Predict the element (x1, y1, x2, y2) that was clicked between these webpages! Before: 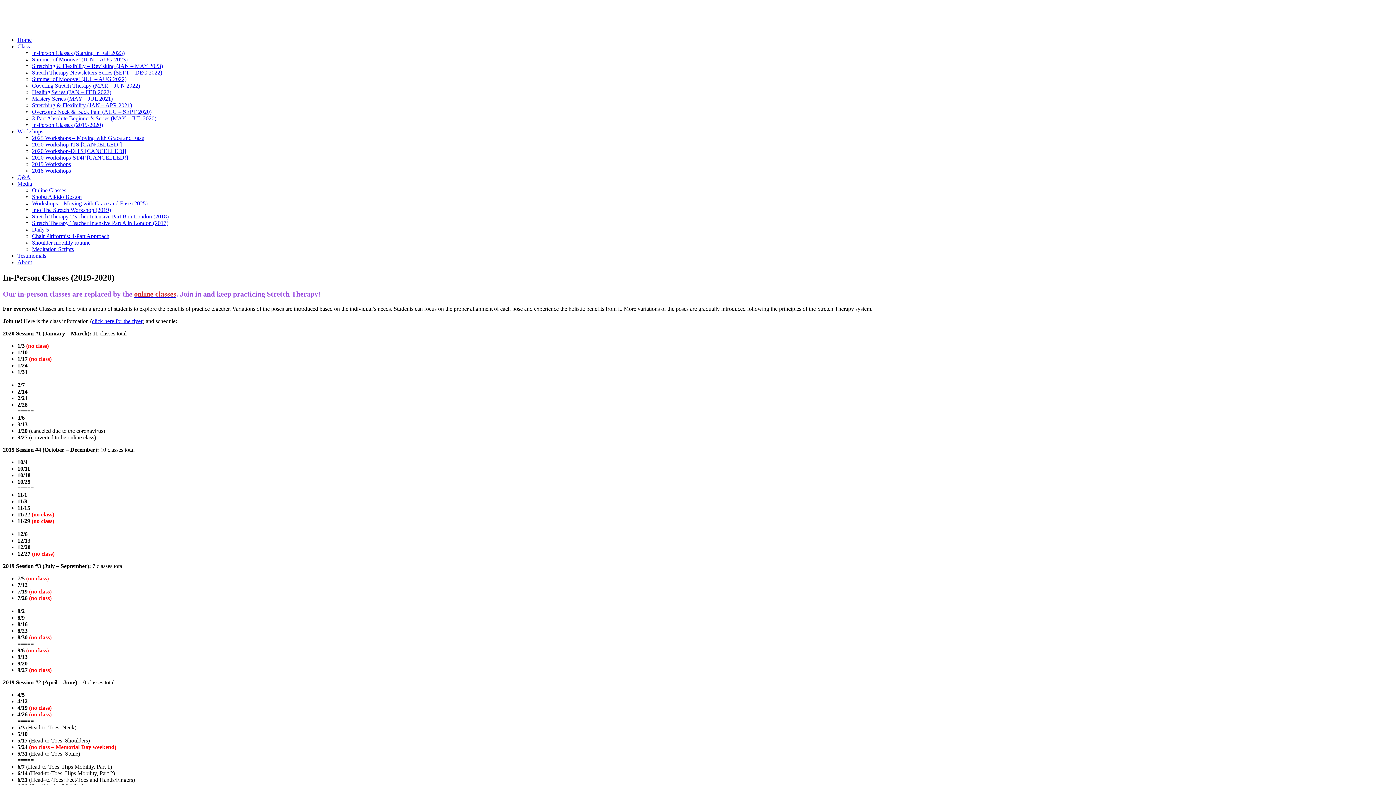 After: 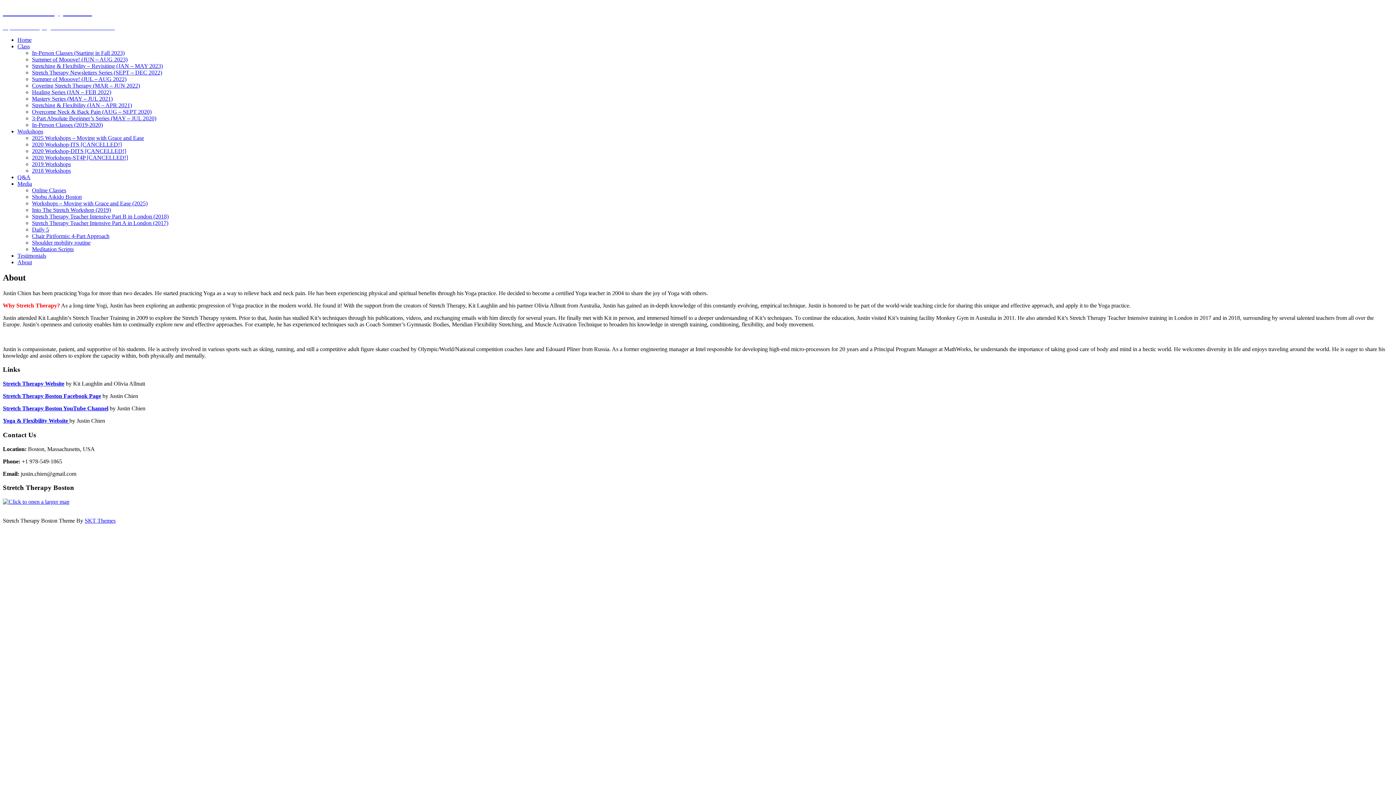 Action: label: About bbox: (17, 259, 32, 265)